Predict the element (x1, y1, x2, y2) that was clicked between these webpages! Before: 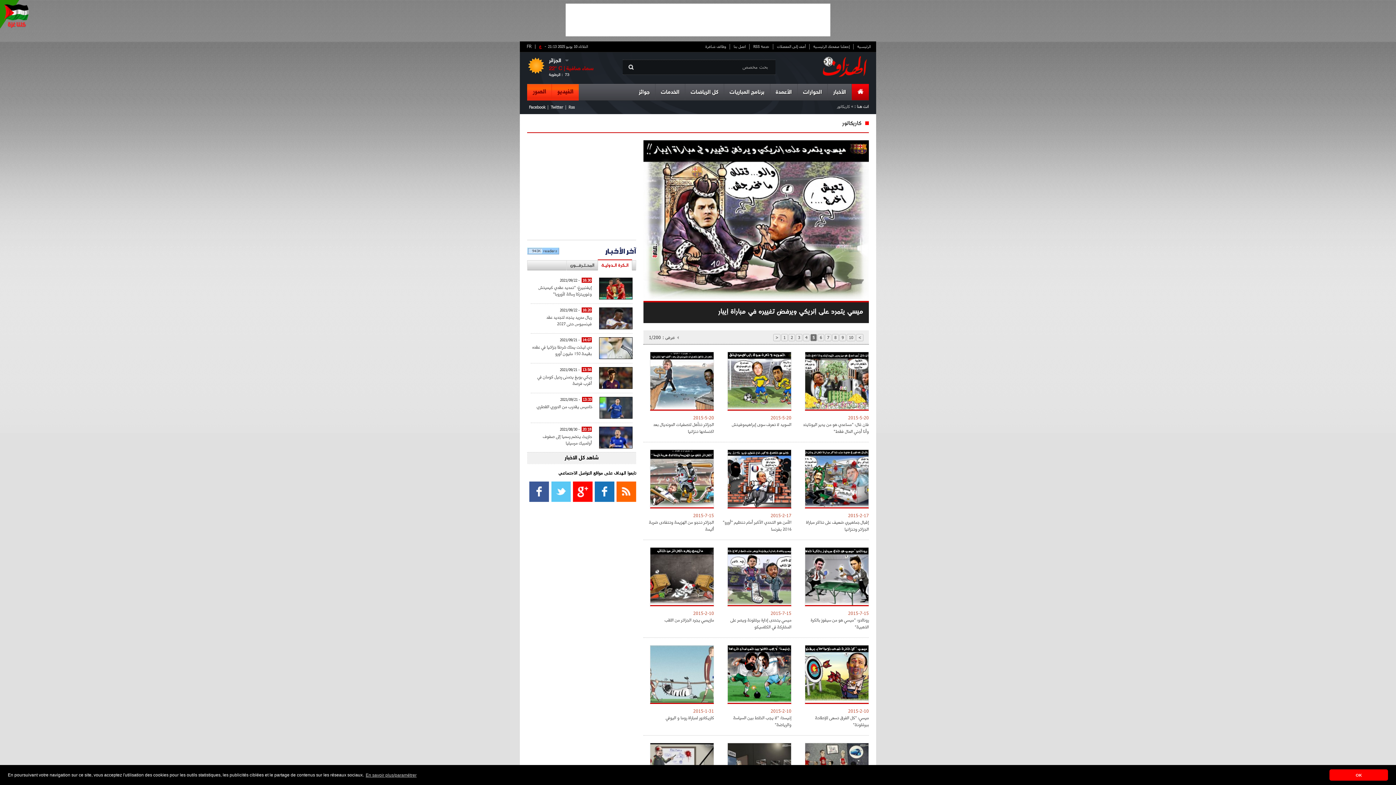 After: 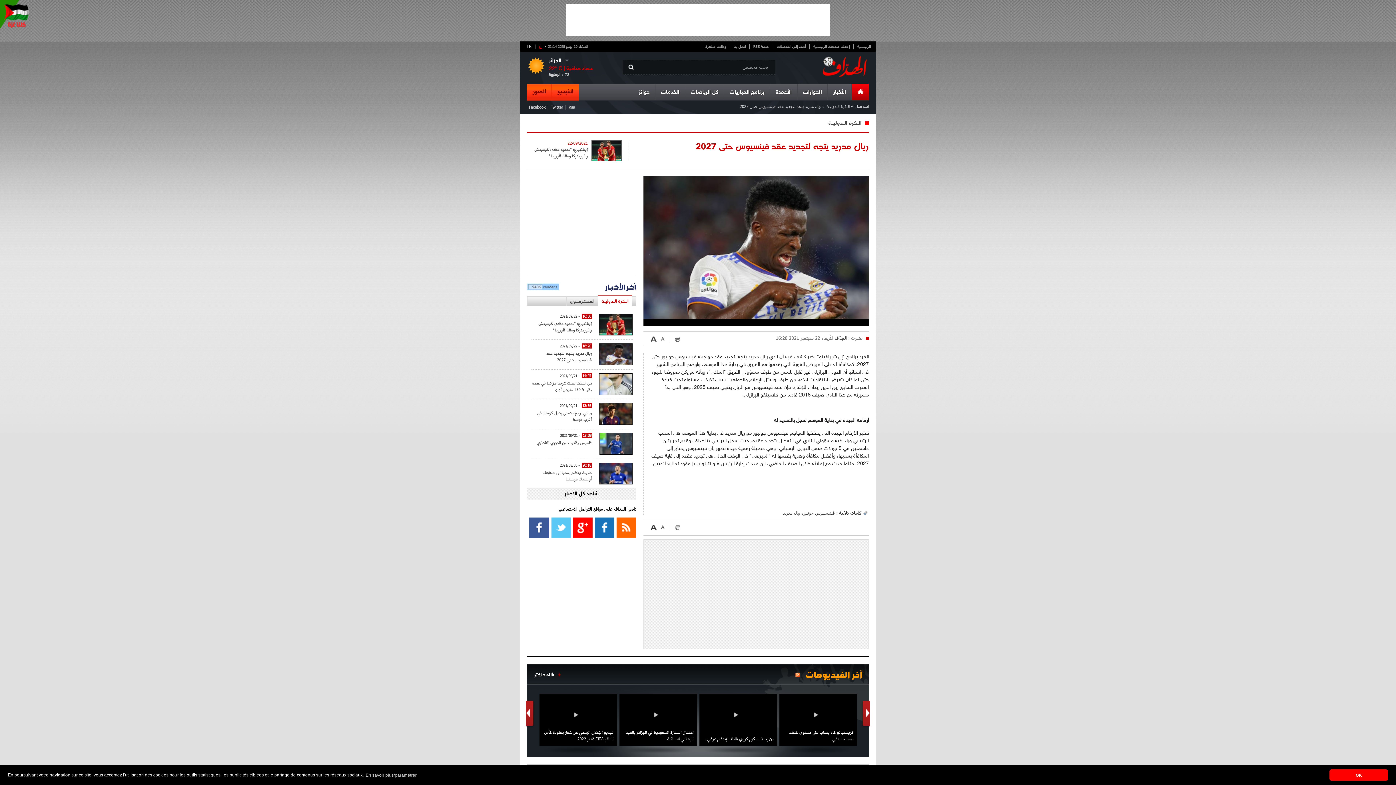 Action: bbox: (546, 313, 592, 327) label: ريال مدريد يتجه لتجديد عقد فينسيوس حتى 2027